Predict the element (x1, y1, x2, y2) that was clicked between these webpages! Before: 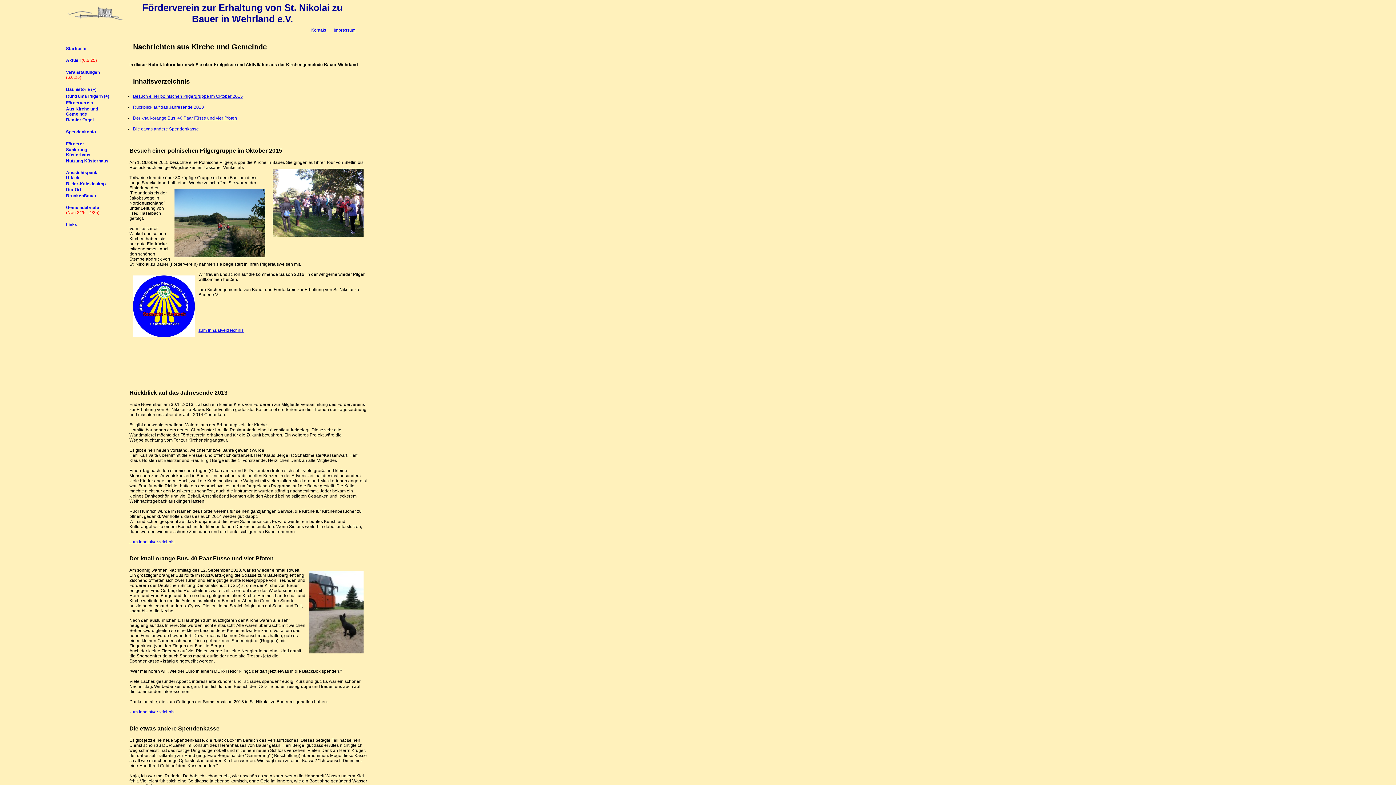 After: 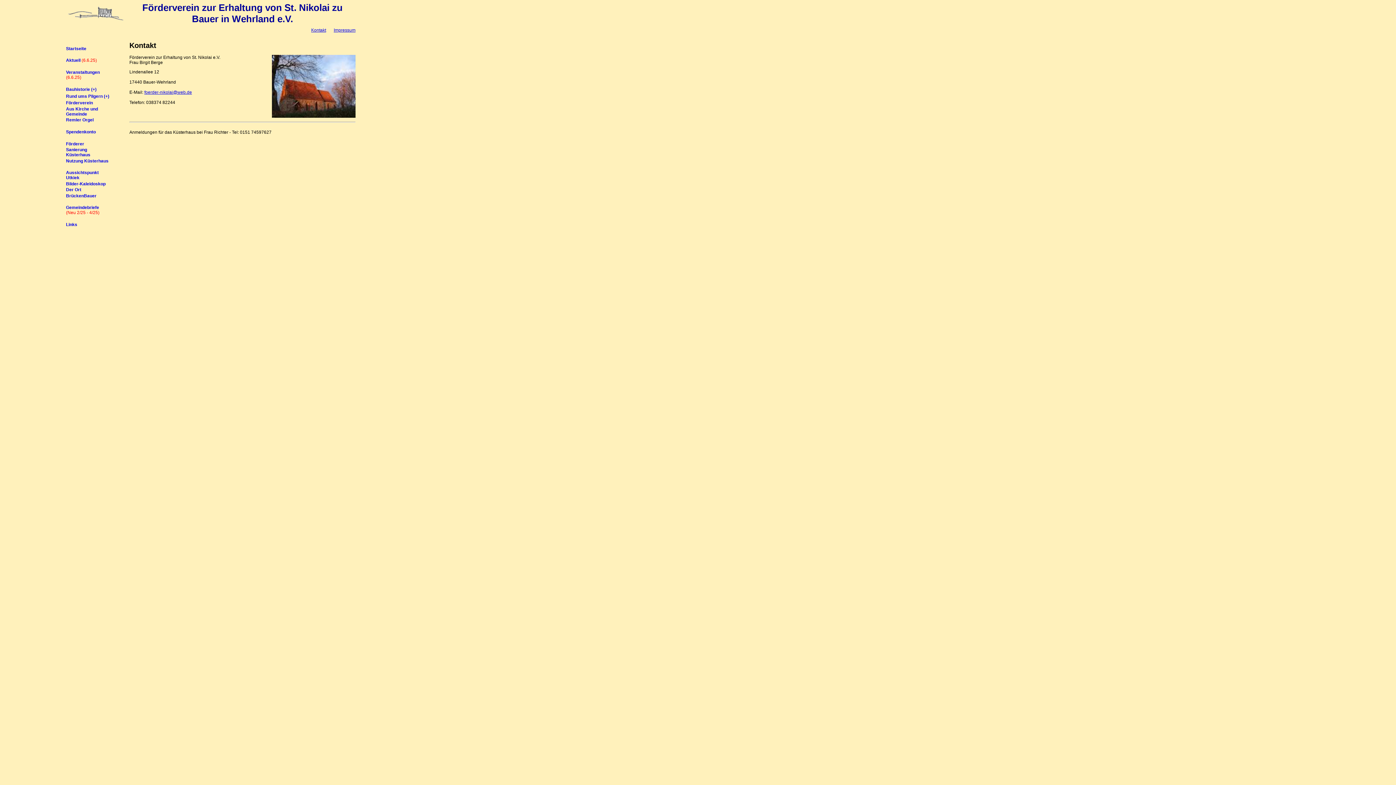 Action: label: Kontakt bbox: (311, 27, 326, 32)